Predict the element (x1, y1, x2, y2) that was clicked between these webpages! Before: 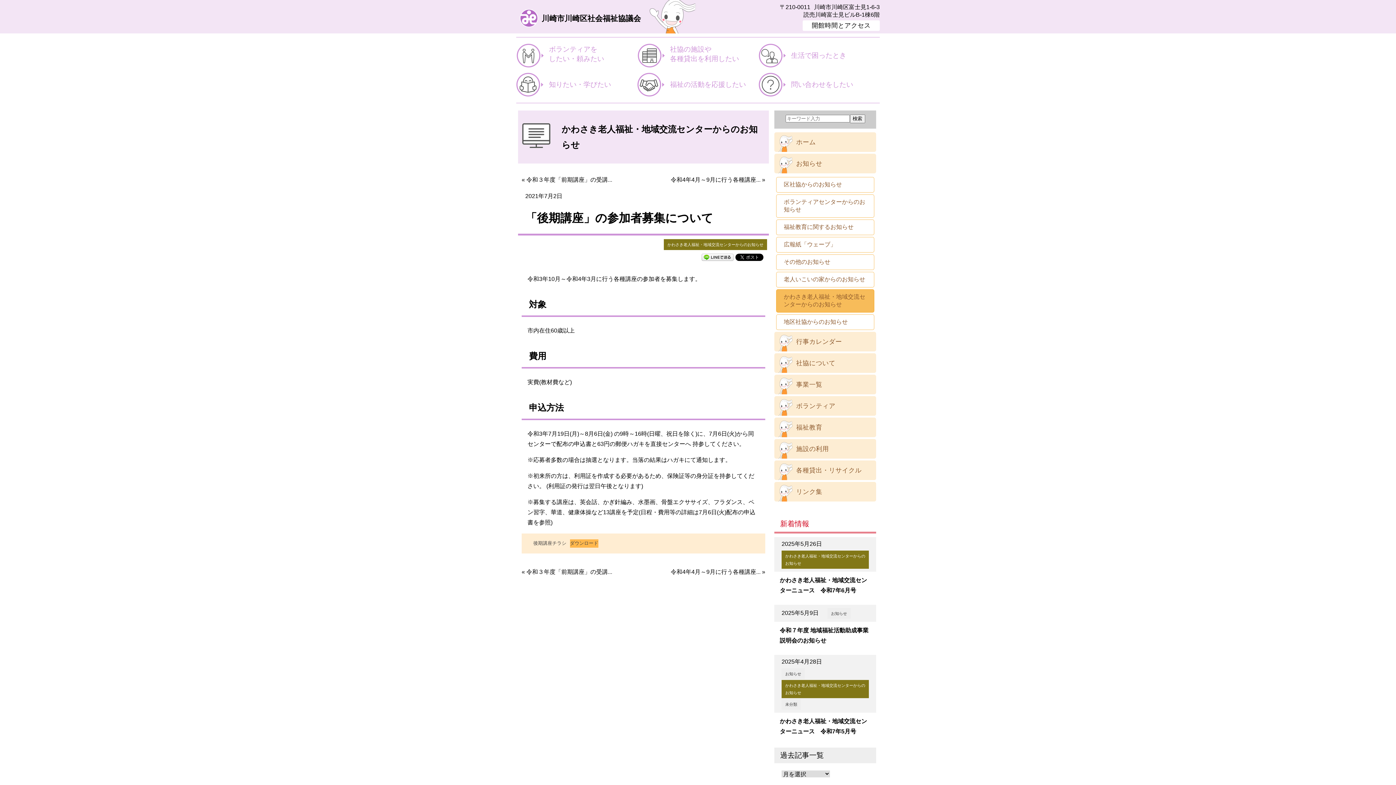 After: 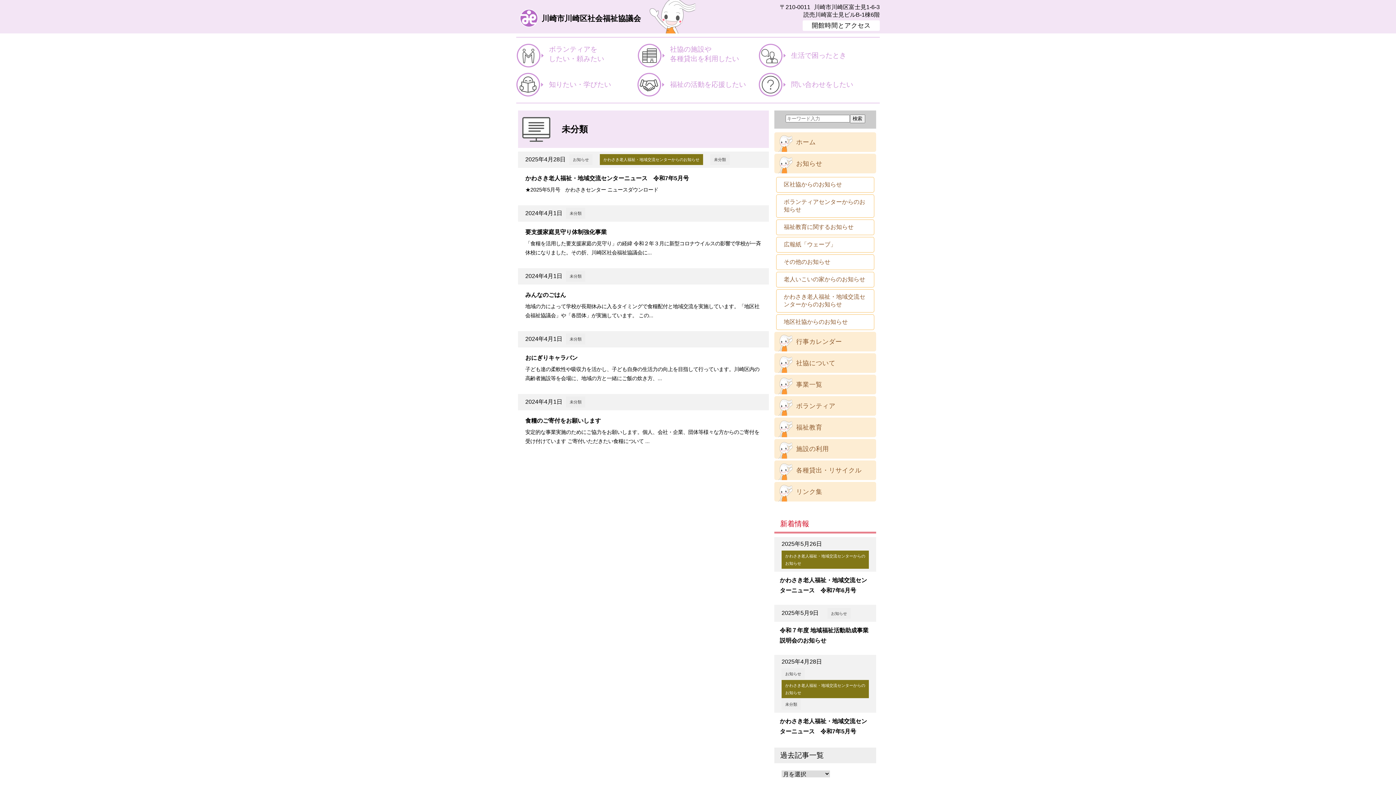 Action: label: 未分類 bbox: (781, 699, 801, 710)